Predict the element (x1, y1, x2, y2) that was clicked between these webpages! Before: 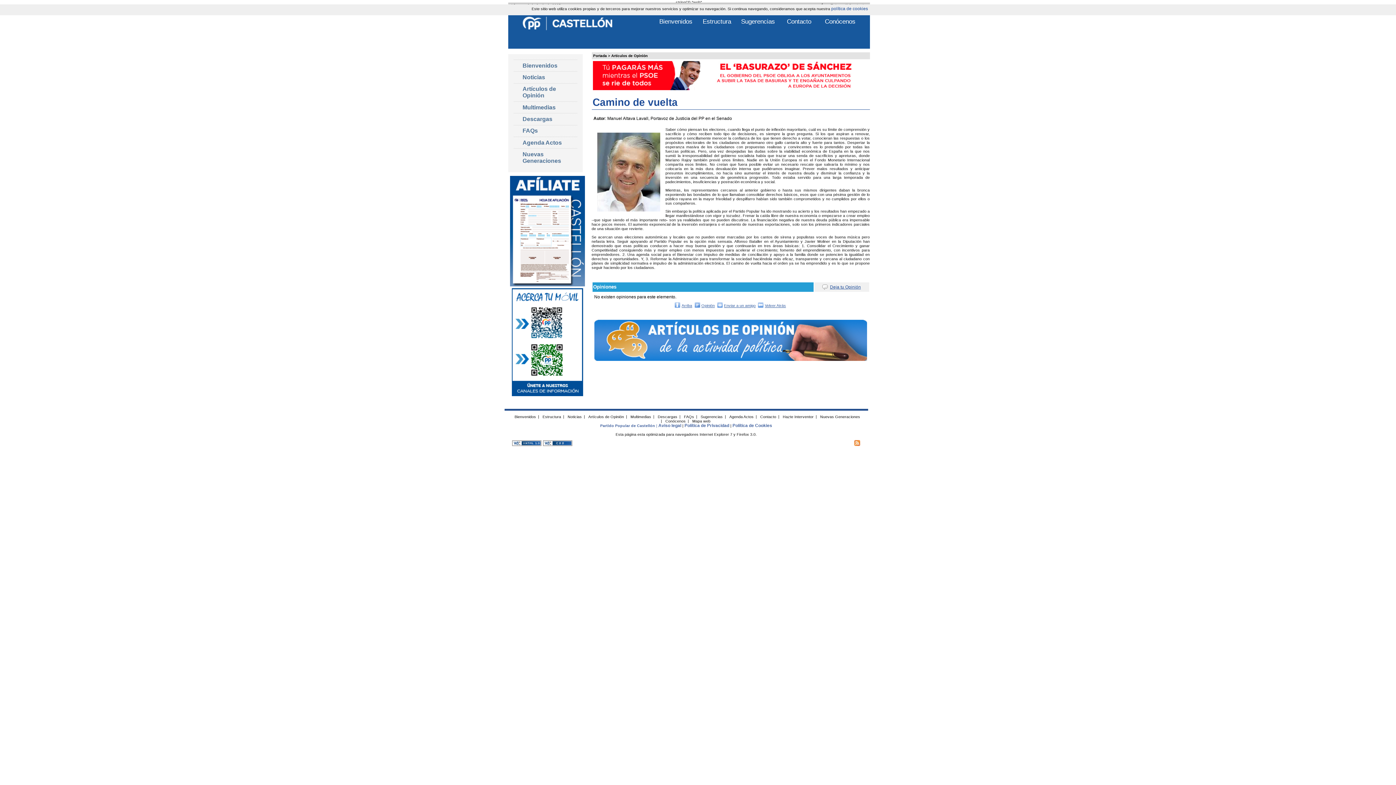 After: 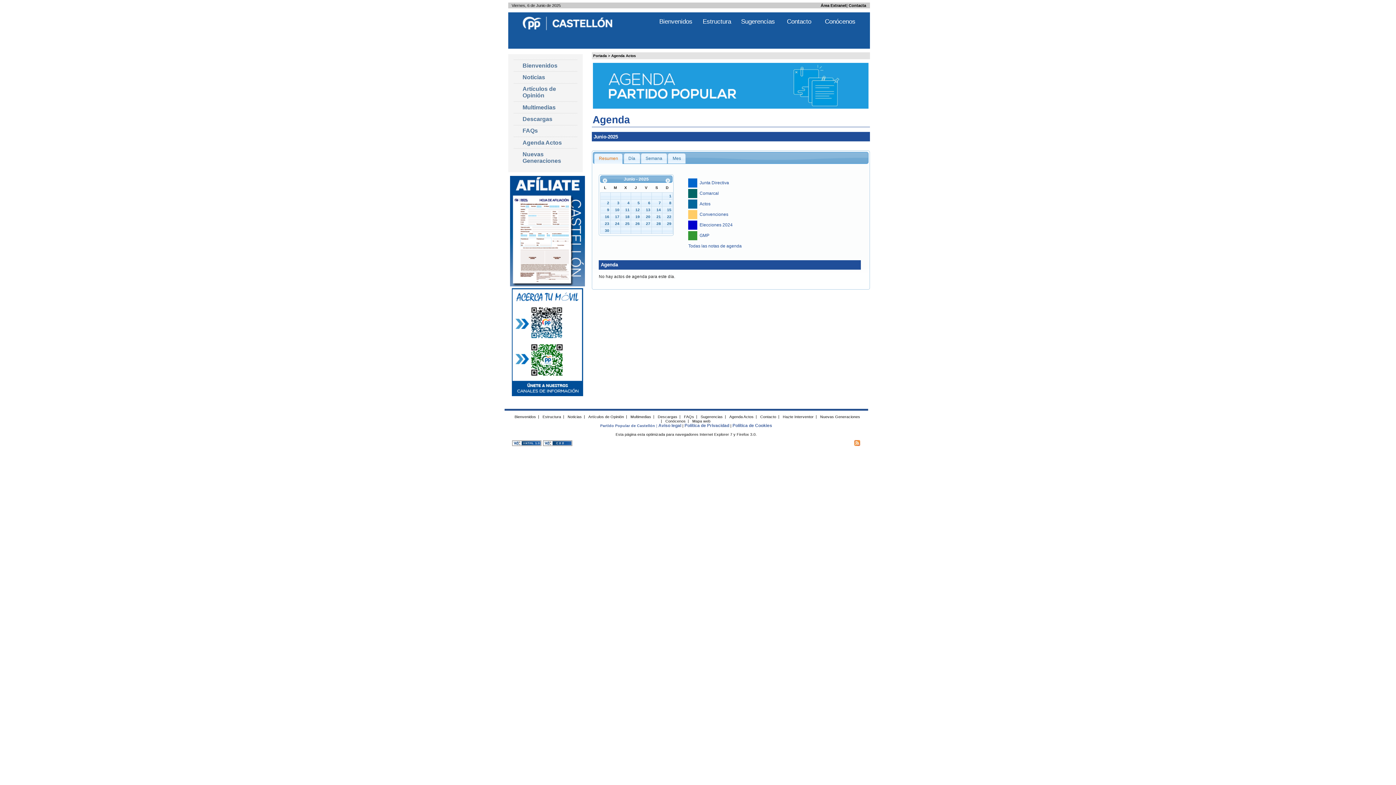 Action: label: Agenda Actos bbox: (513, 136, 577, 148)